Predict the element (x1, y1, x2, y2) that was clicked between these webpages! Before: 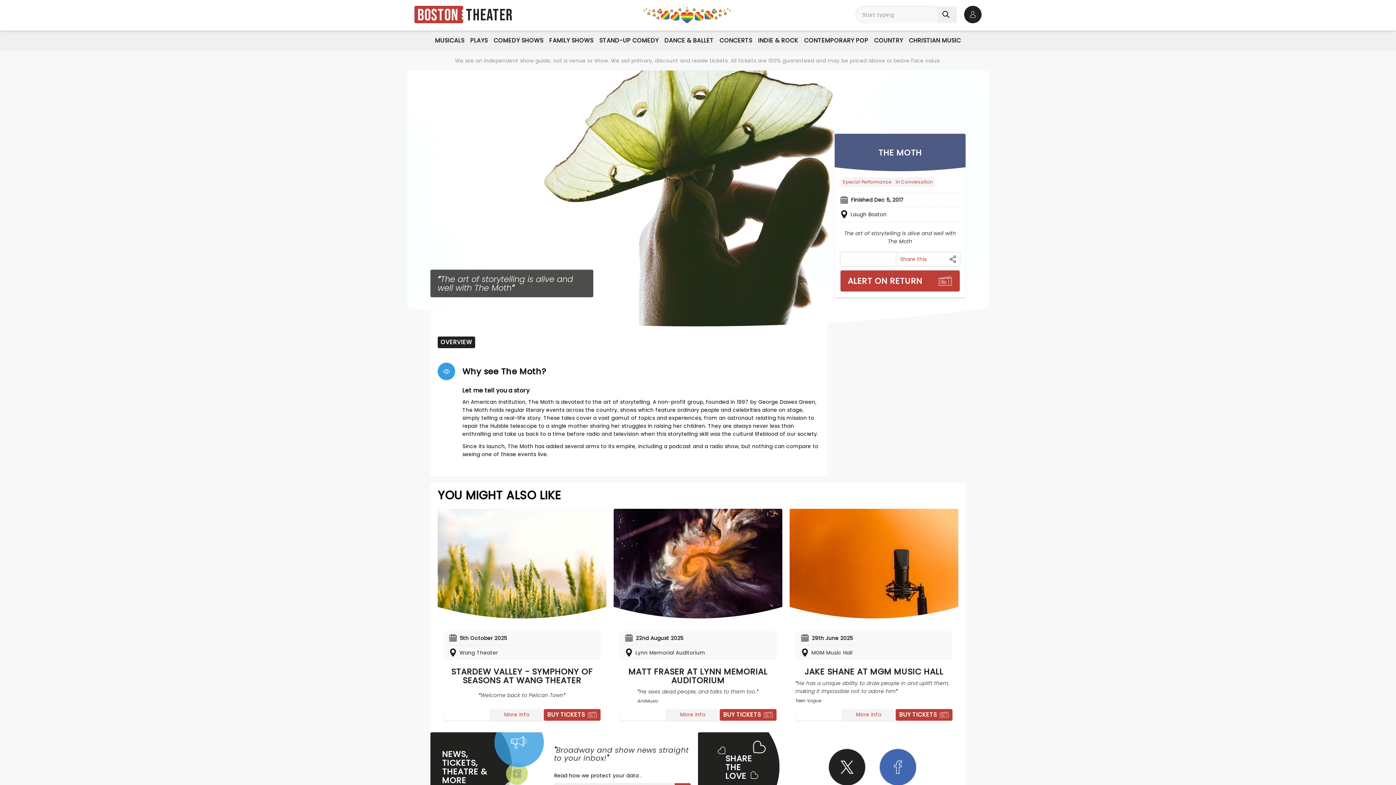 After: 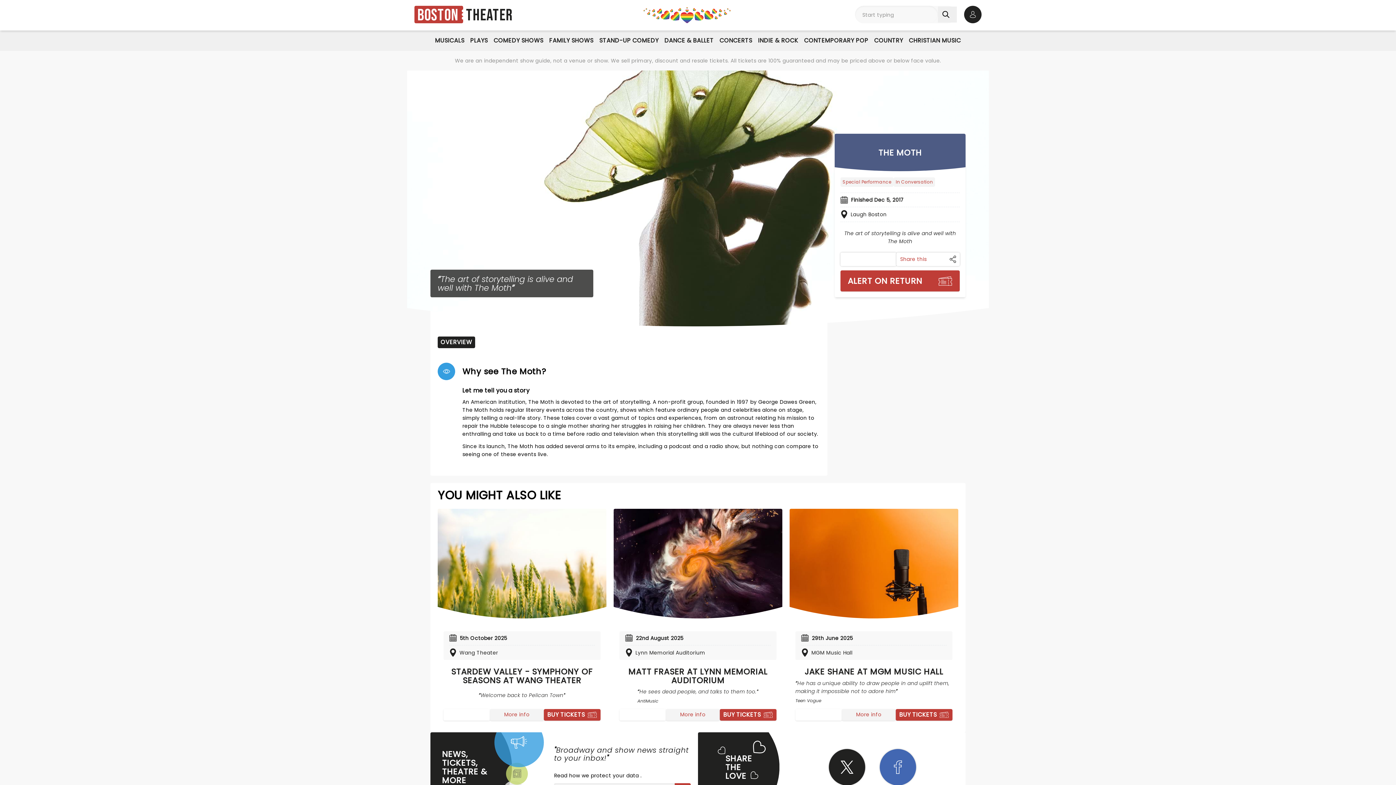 Action: bbox: (834, 133, 965, 171) label: THE MOTH